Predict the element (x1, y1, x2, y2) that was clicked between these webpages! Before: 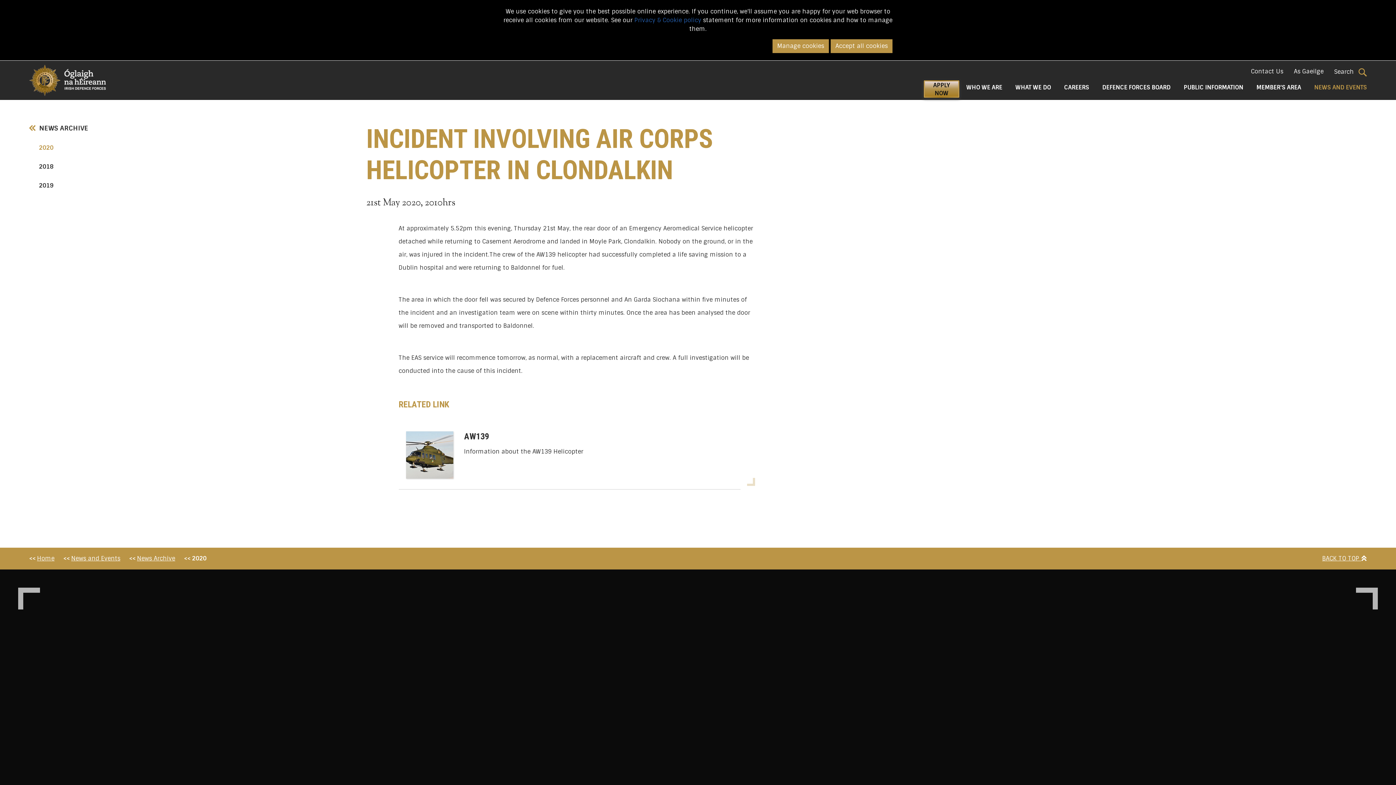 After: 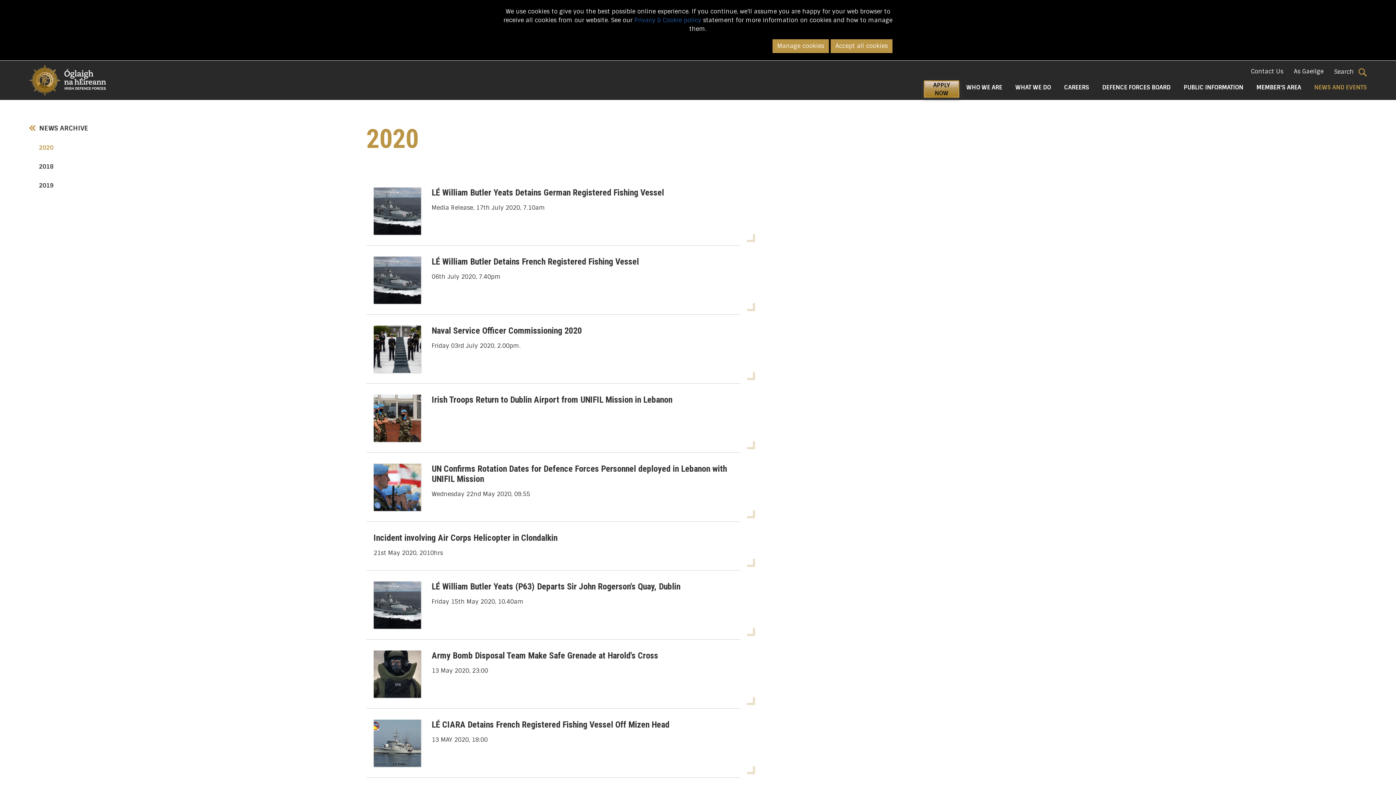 Action: bbox: (184, 554, 206, 562) label: 2020